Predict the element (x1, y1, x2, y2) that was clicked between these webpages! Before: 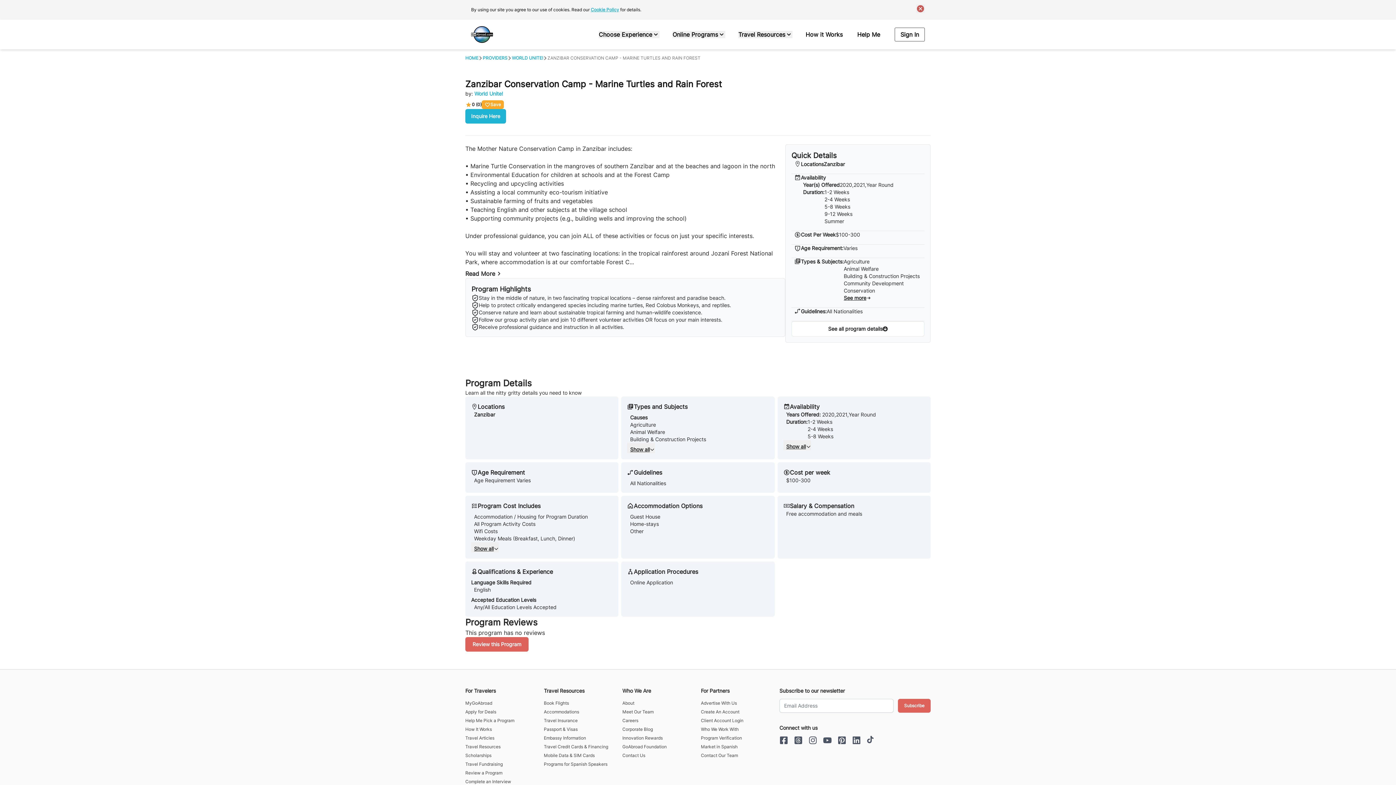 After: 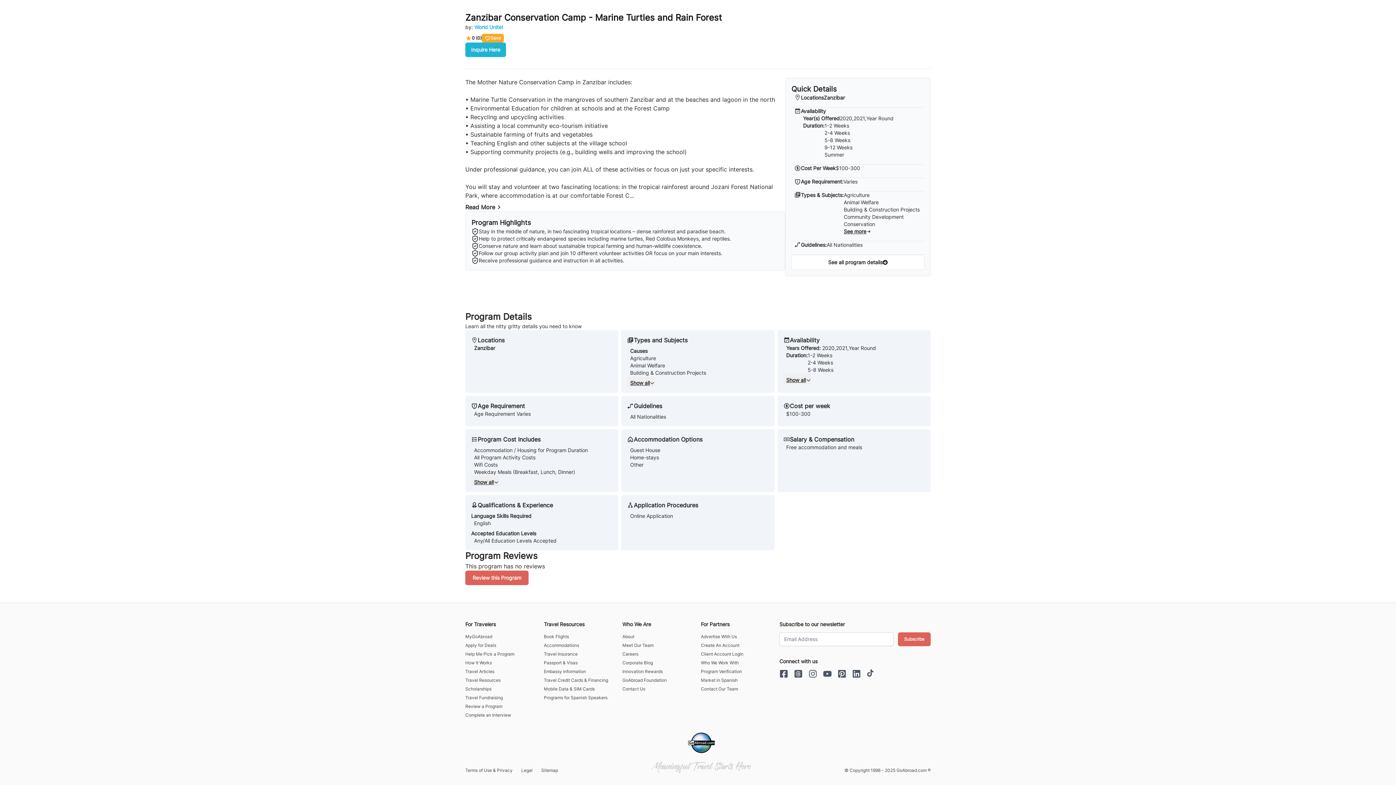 Action: label: See more bbox: (844, 294, 920, 301)